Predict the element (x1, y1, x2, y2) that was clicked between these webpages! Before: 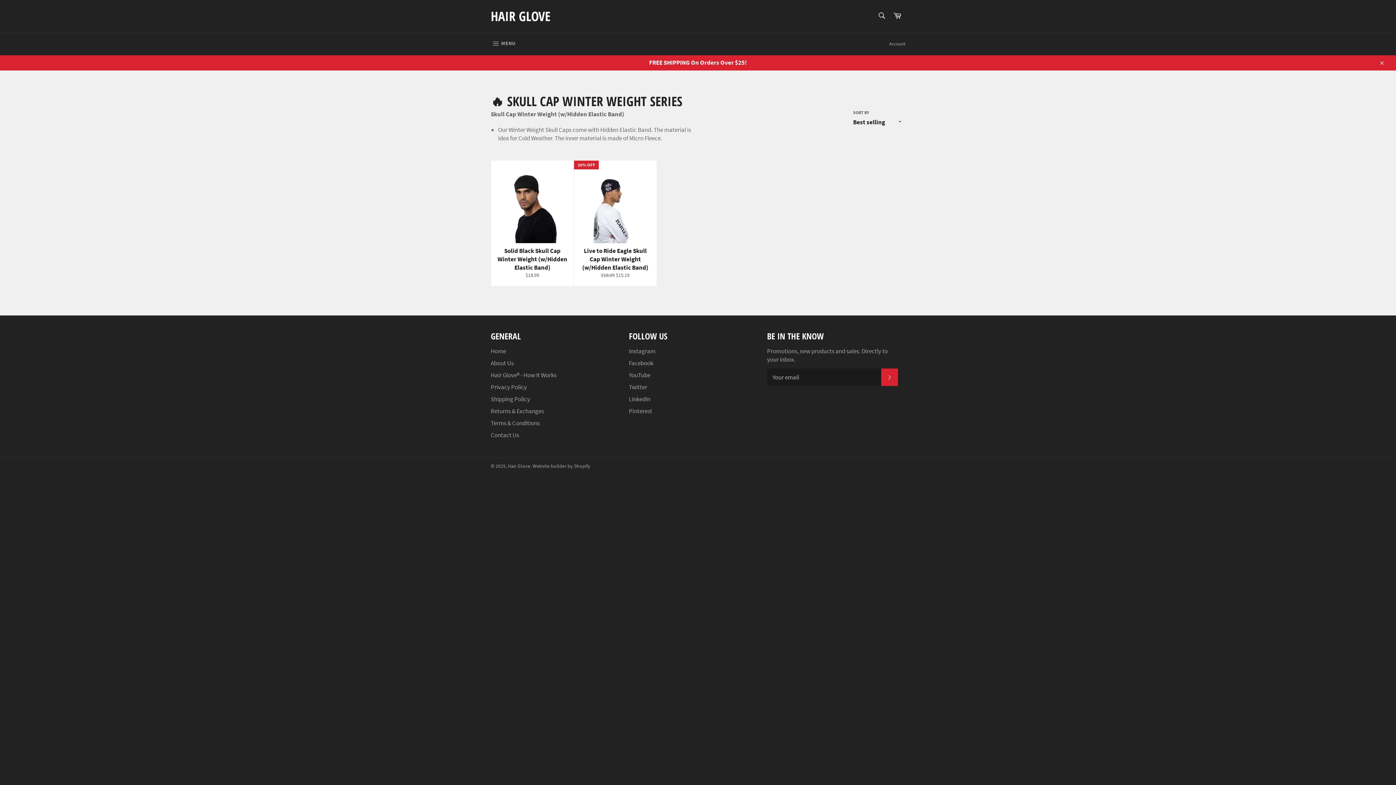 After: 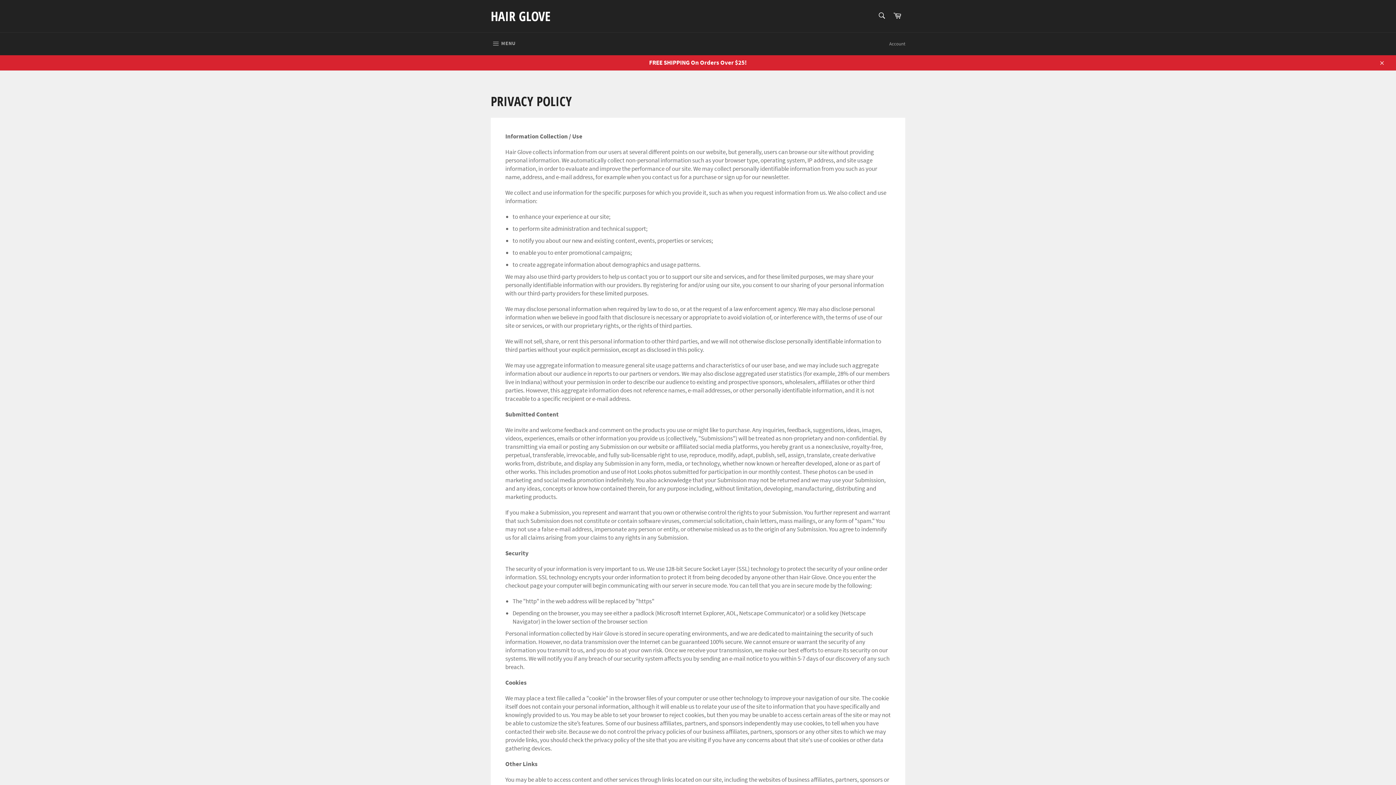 Action: bbox: (490, 383, 526, 391) label: Privacy Policy